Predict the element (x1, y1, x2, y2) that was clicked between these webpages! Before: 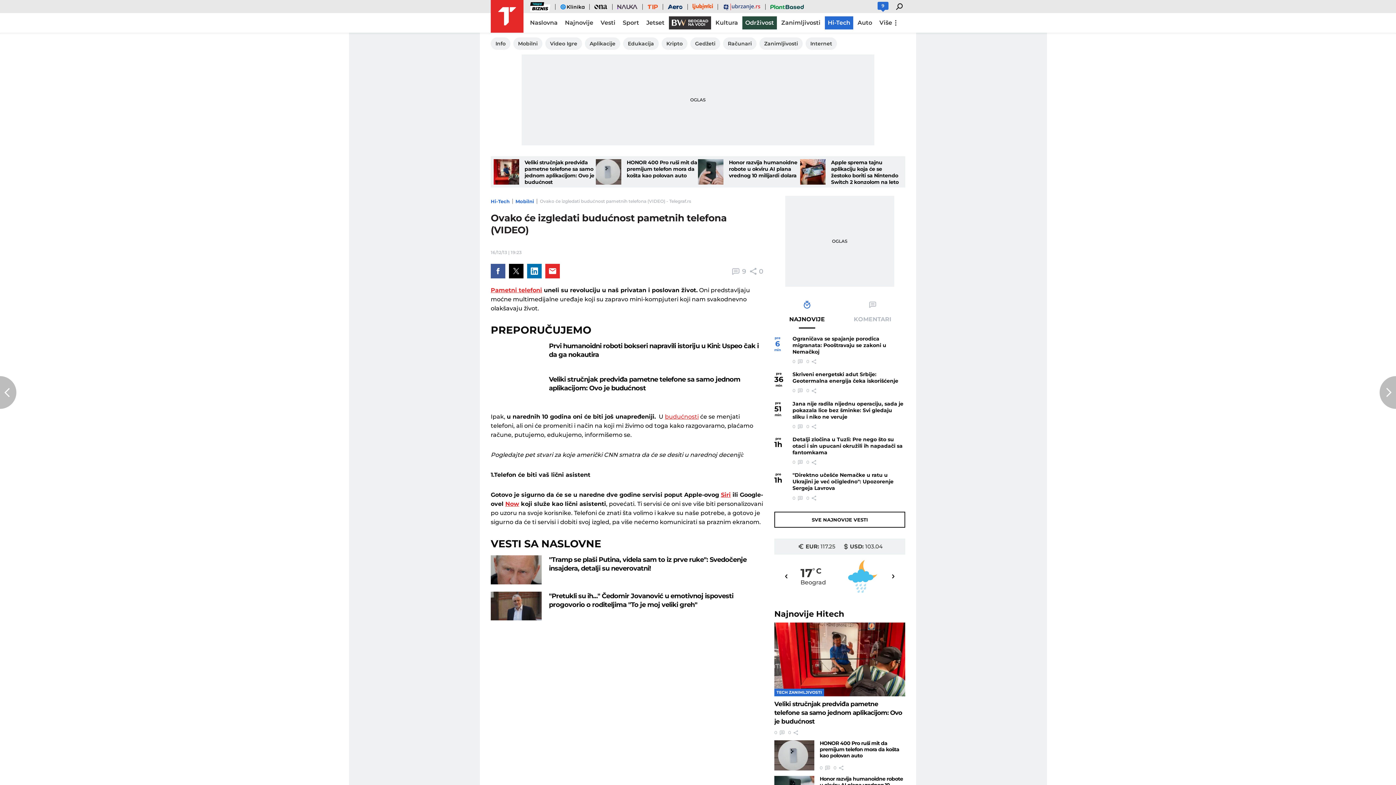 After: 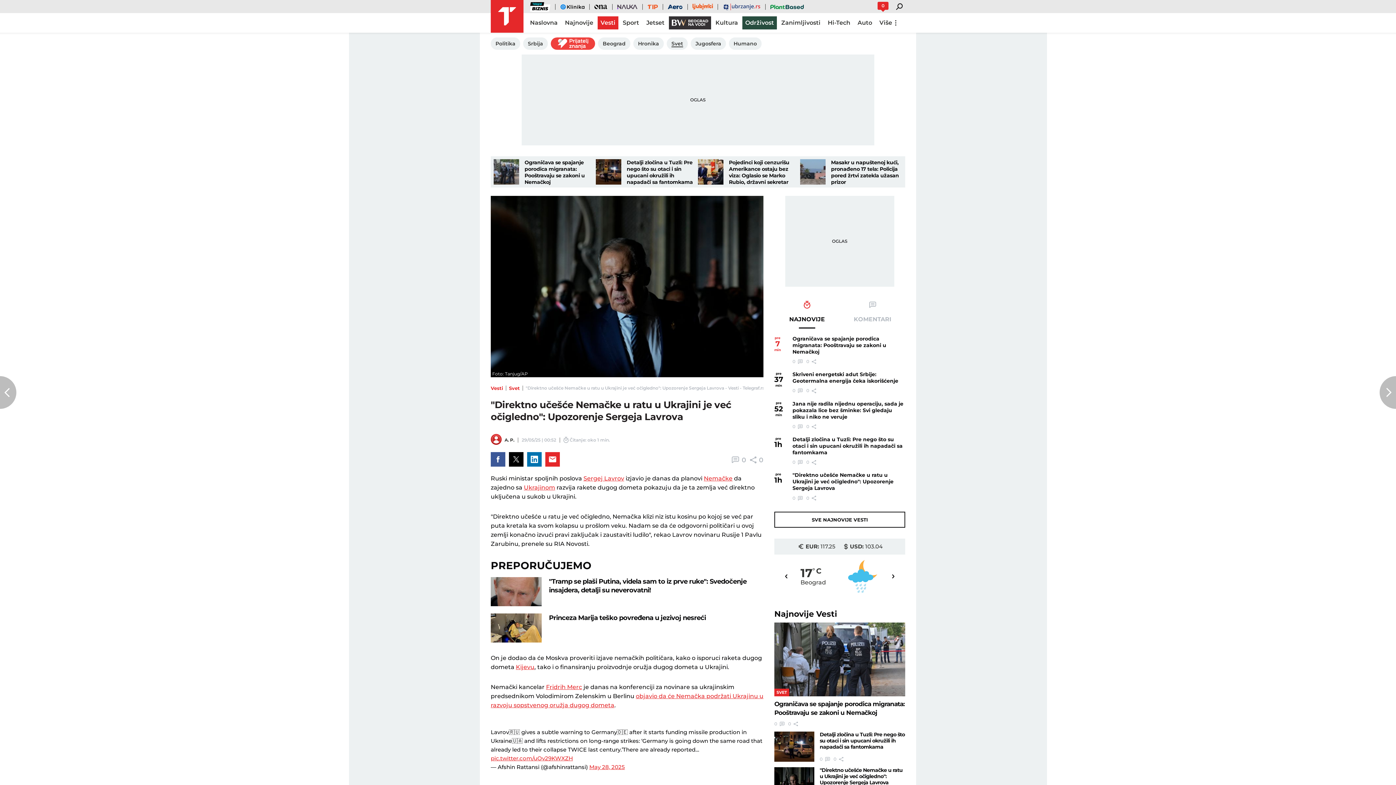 Action: bbox: (774, 472, 905, 491) label: "Direktno učešće Nemačke u ratu u Ukrajini je već očigledno": Upozorenje Sergeja Lavrova